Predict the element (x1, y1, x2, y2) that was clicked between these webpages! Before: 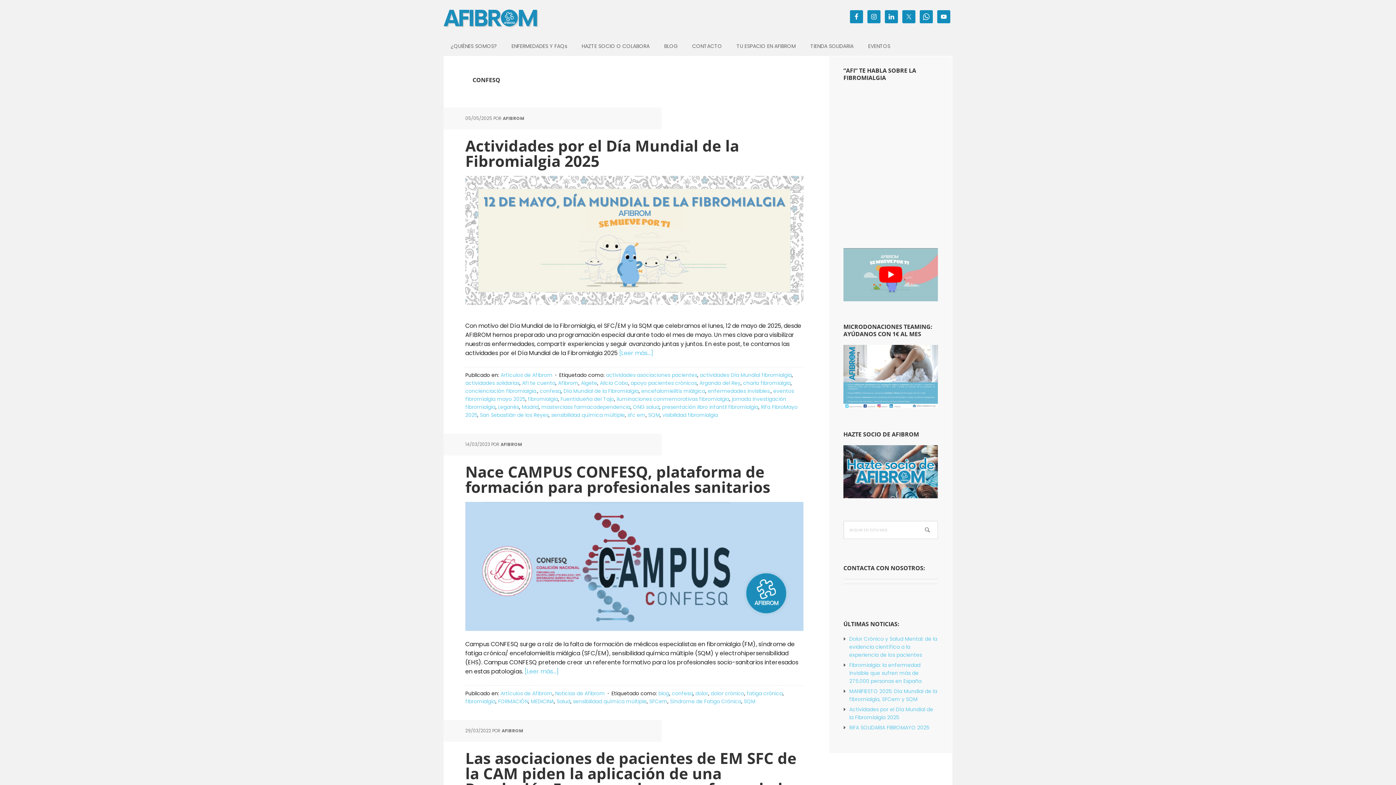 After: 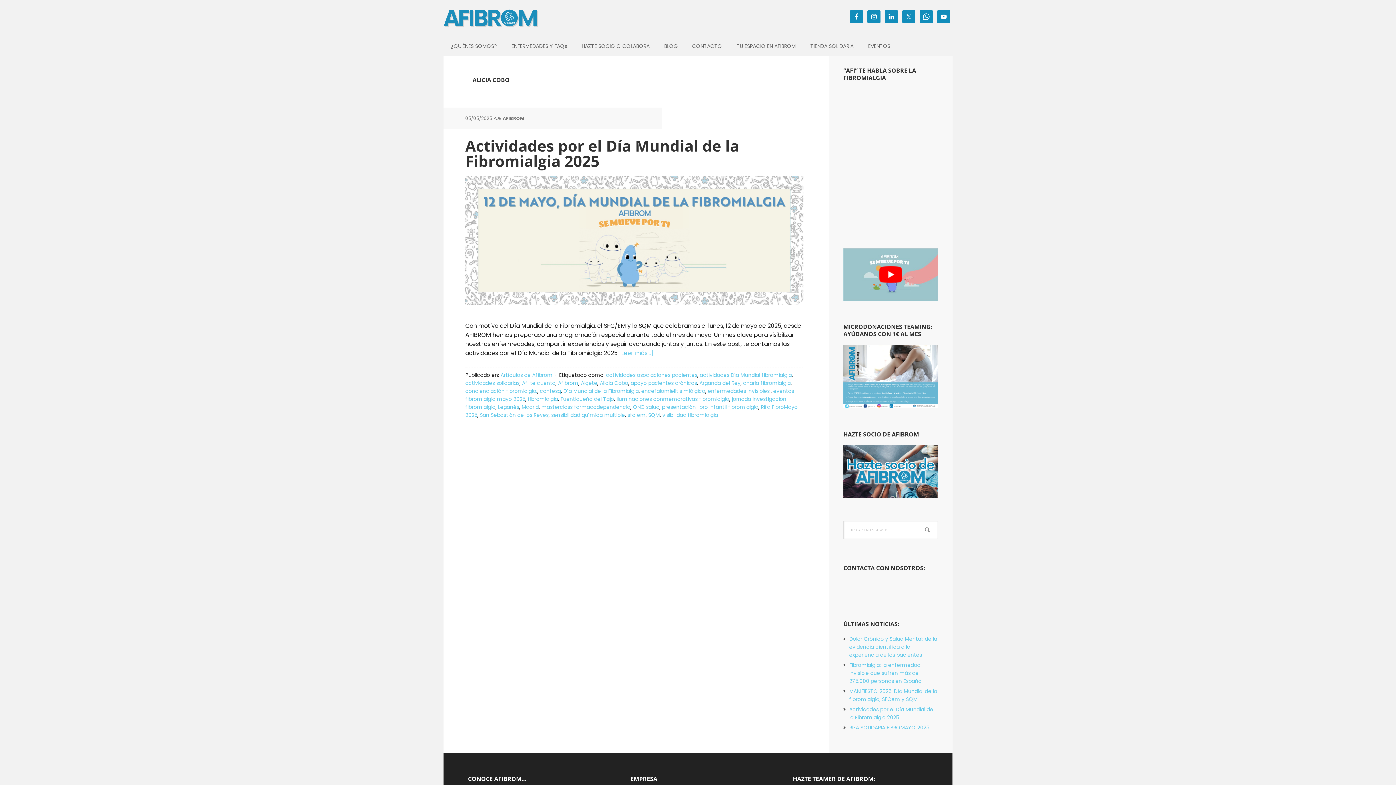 Action: bbox: (600, 379, 628, 386) label: Alicia Cobo